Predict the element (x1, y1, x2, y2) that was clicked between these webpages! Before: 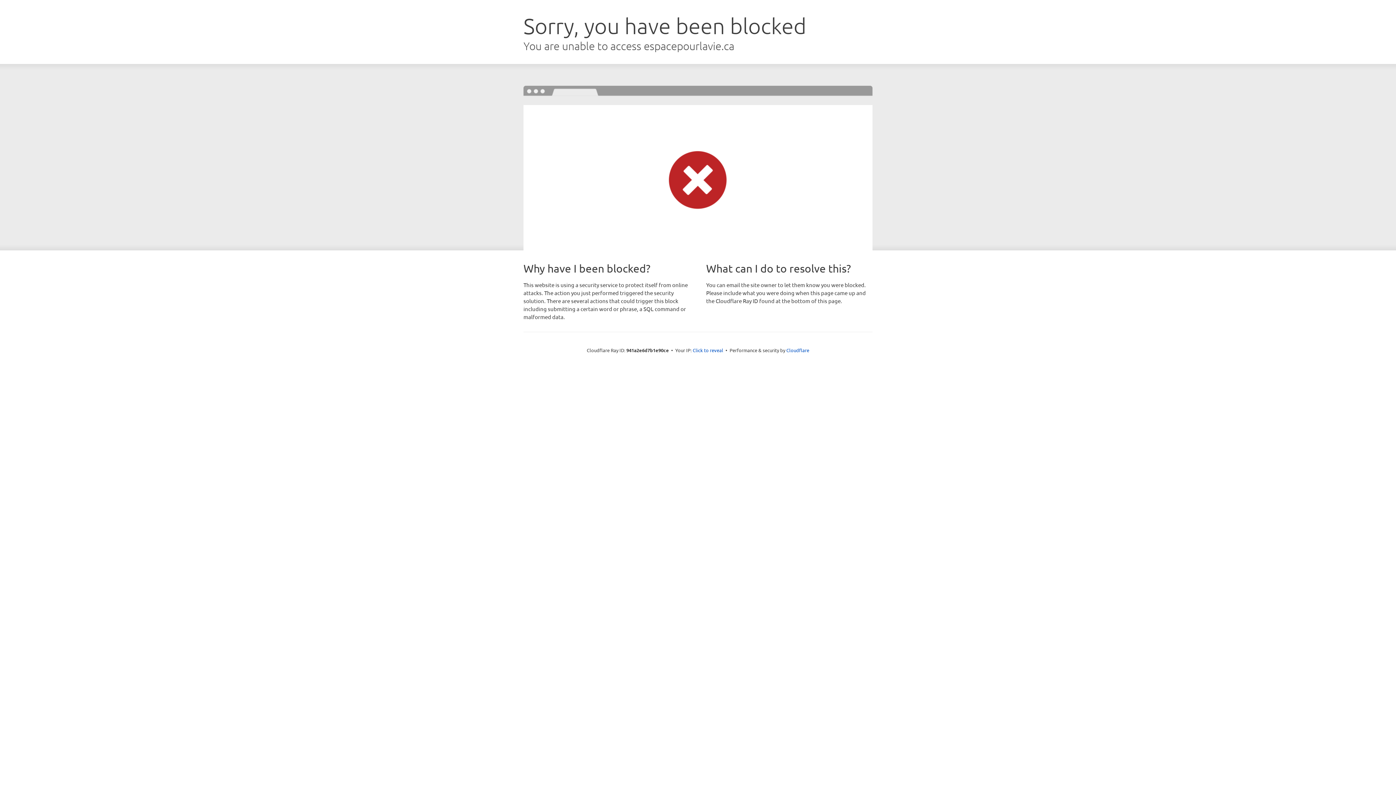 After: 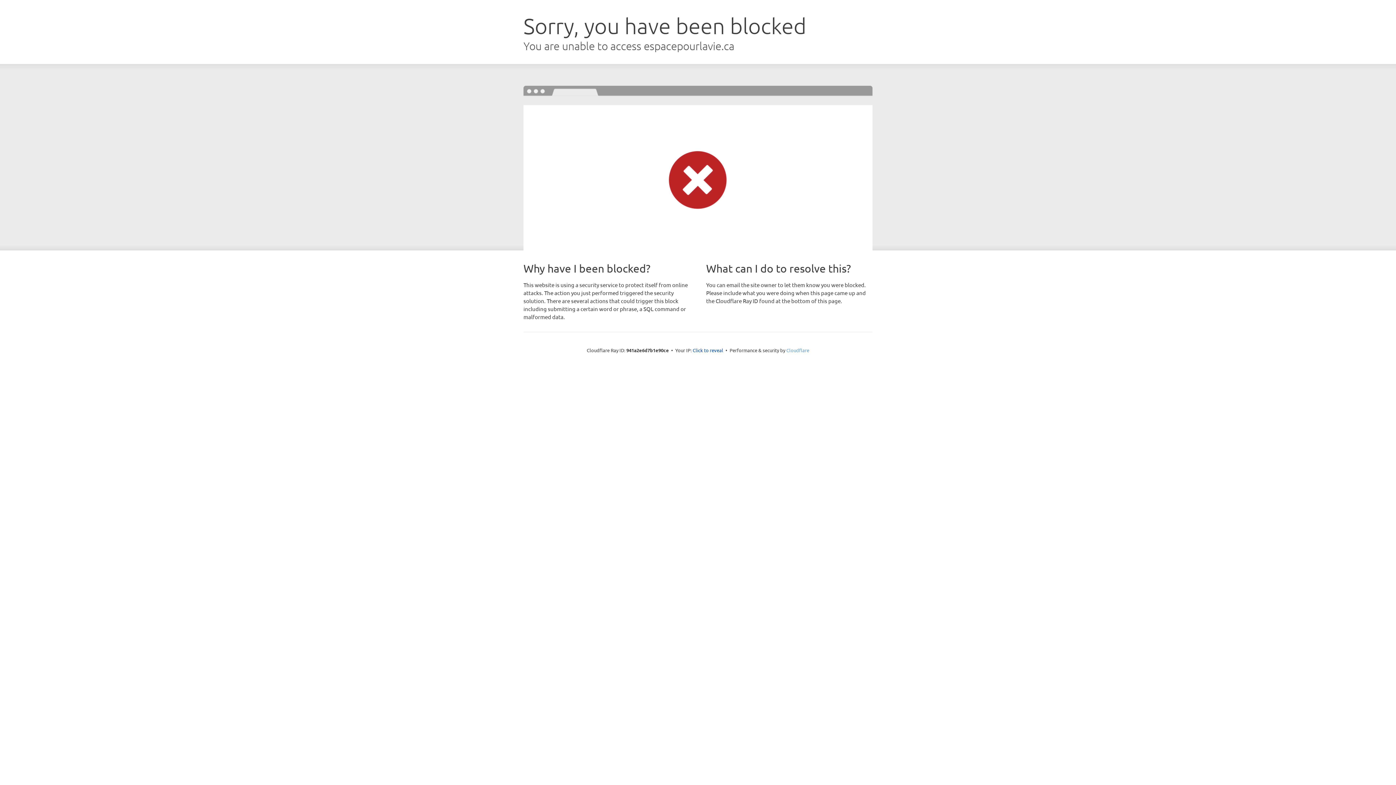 Action: bbox: (786, 347, 809, 353) label: Cloudflare